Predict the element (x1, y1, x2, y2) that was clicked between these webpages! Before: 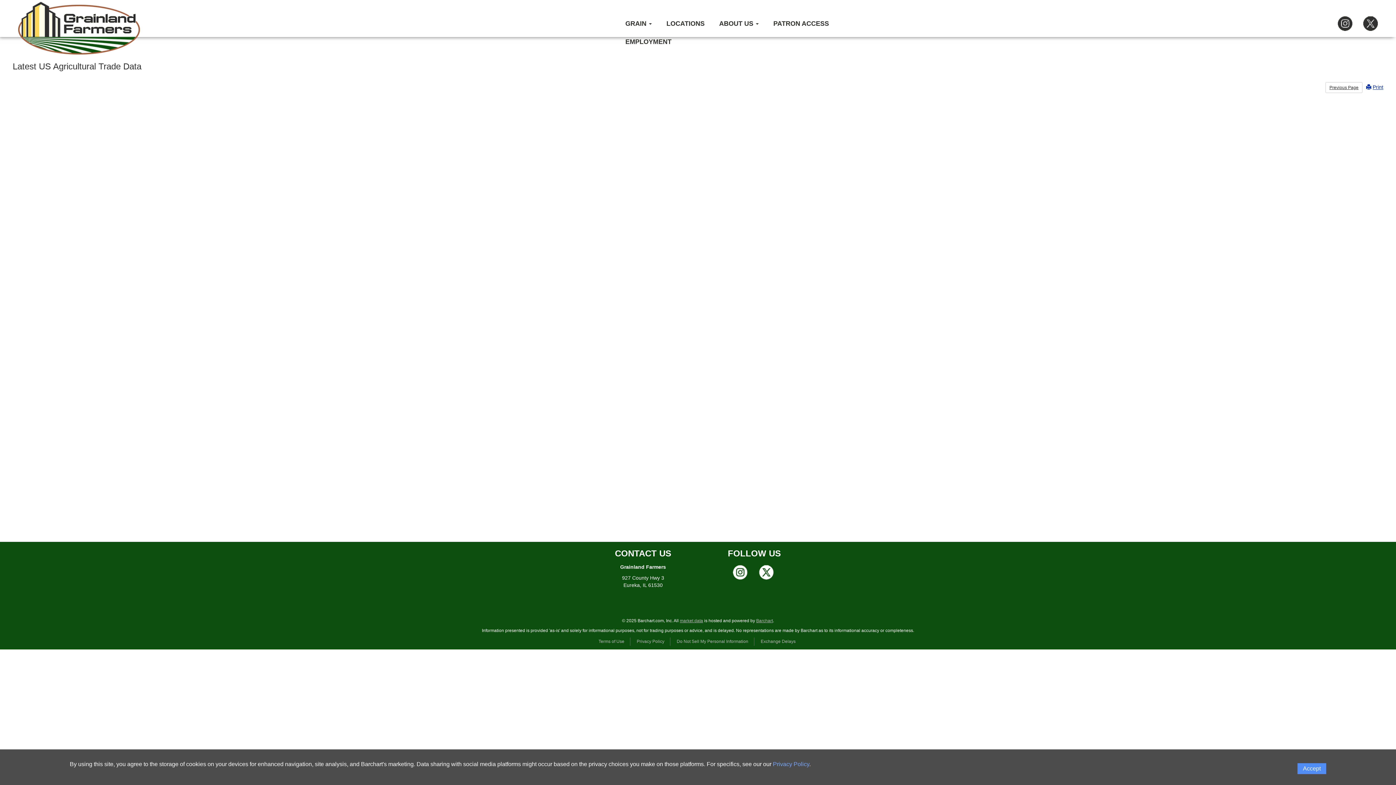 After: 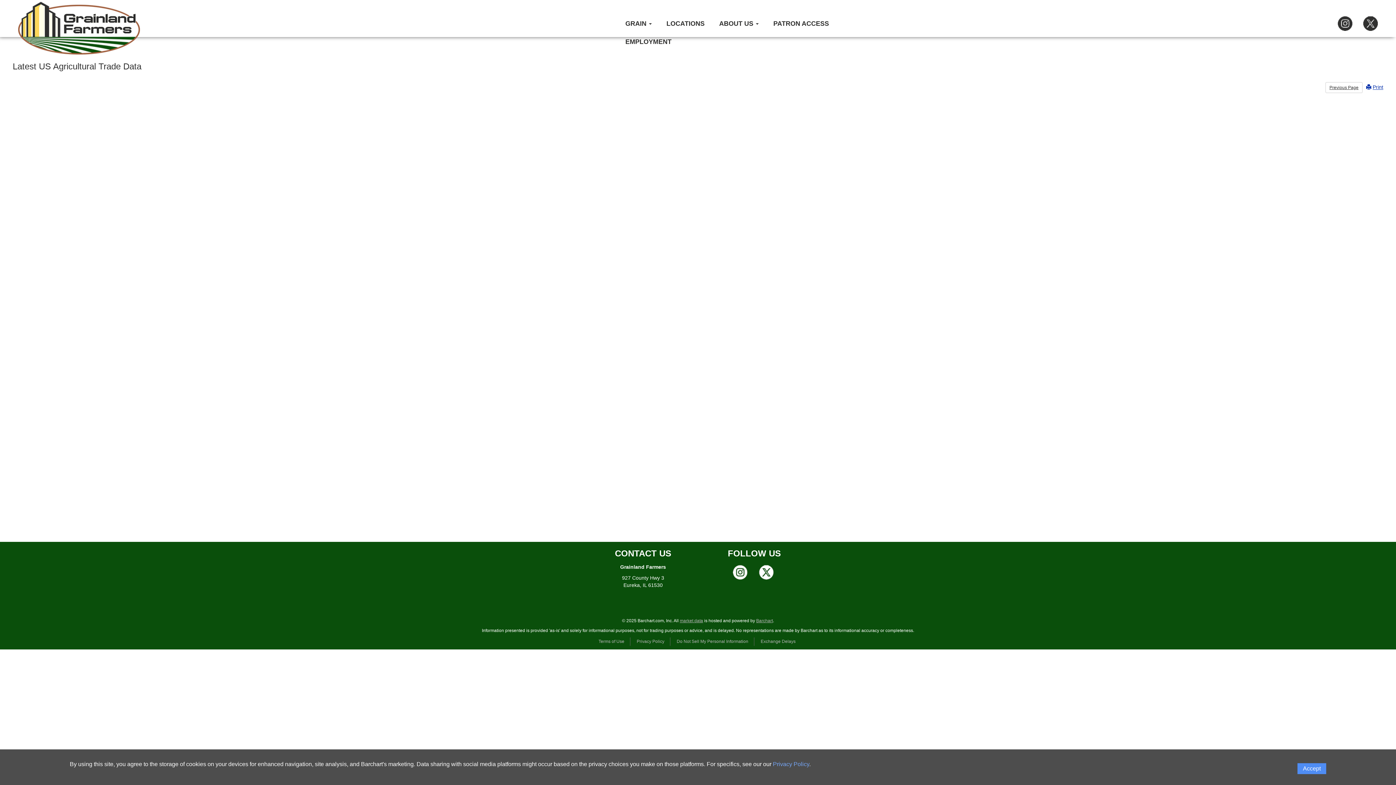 Action: bbox: (680, 618, 703, 623) label: Market data provider site